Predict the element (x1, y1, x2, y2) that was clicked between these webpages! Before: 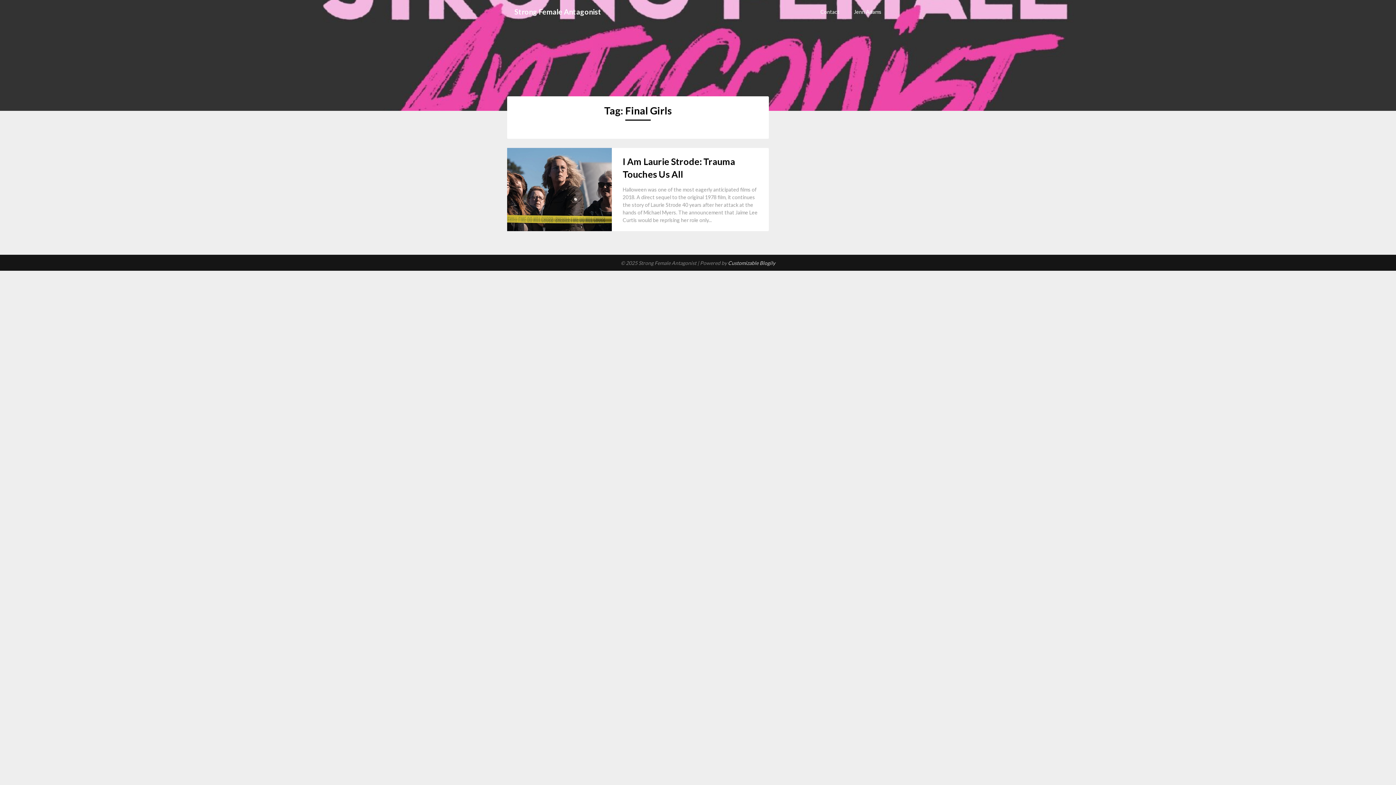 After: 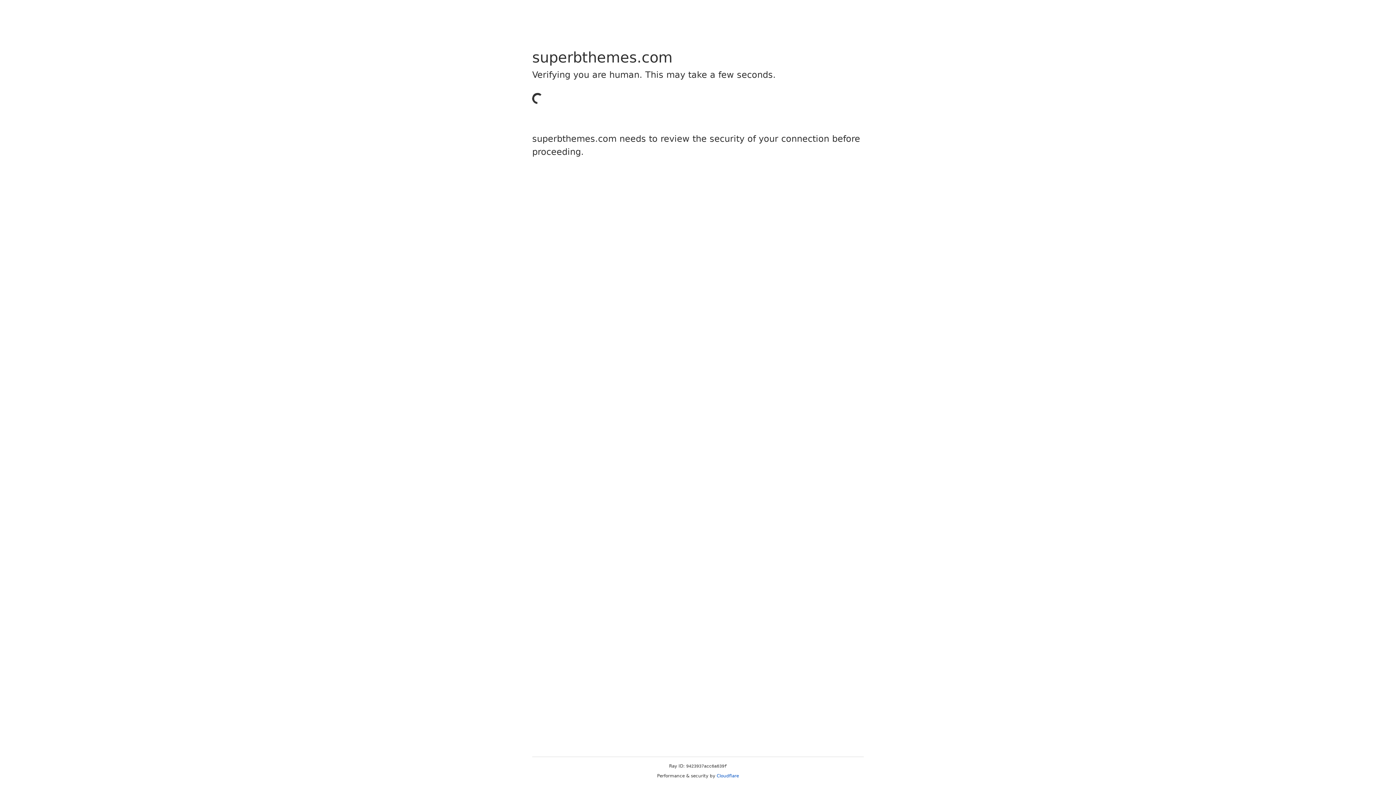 Action: label: Customizable Blogily bbox: (728, 260, 775, 266)